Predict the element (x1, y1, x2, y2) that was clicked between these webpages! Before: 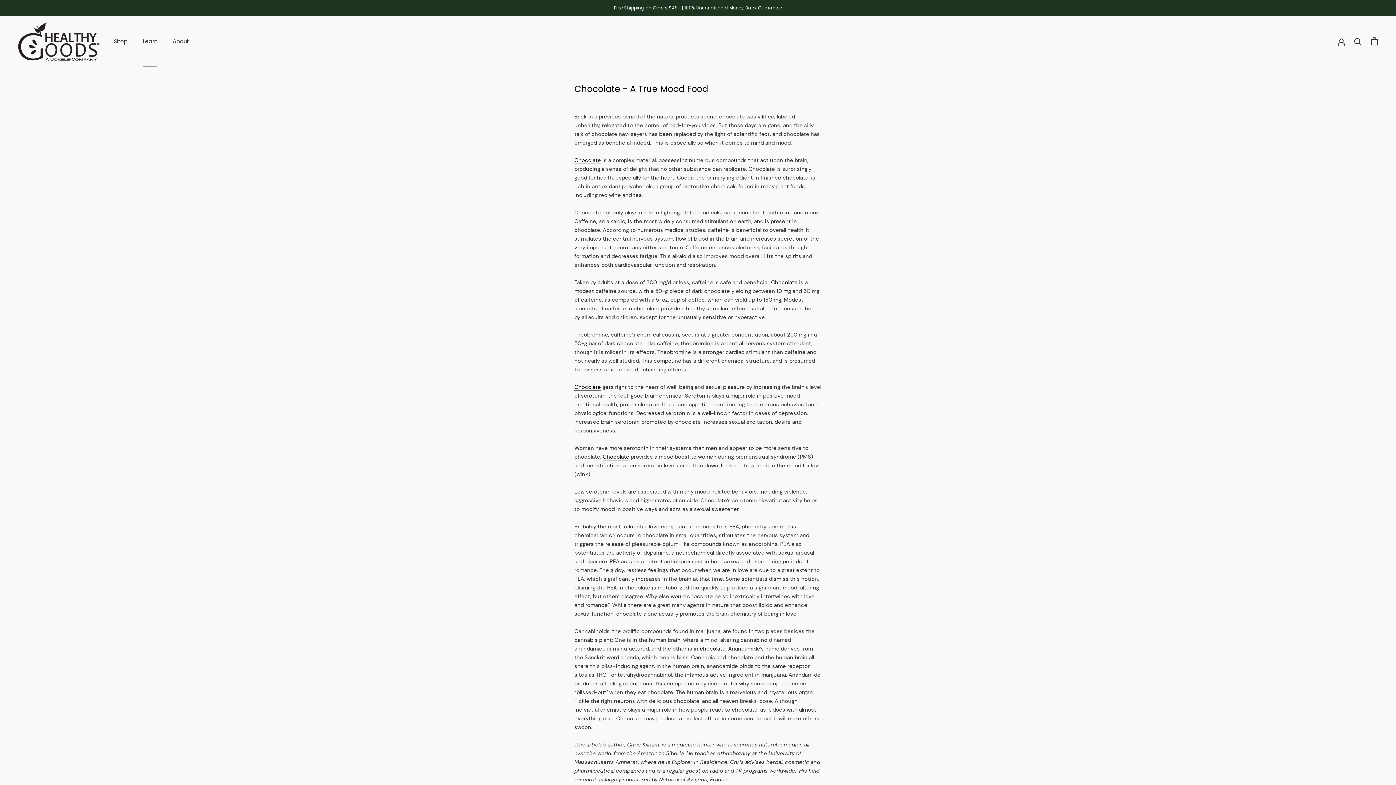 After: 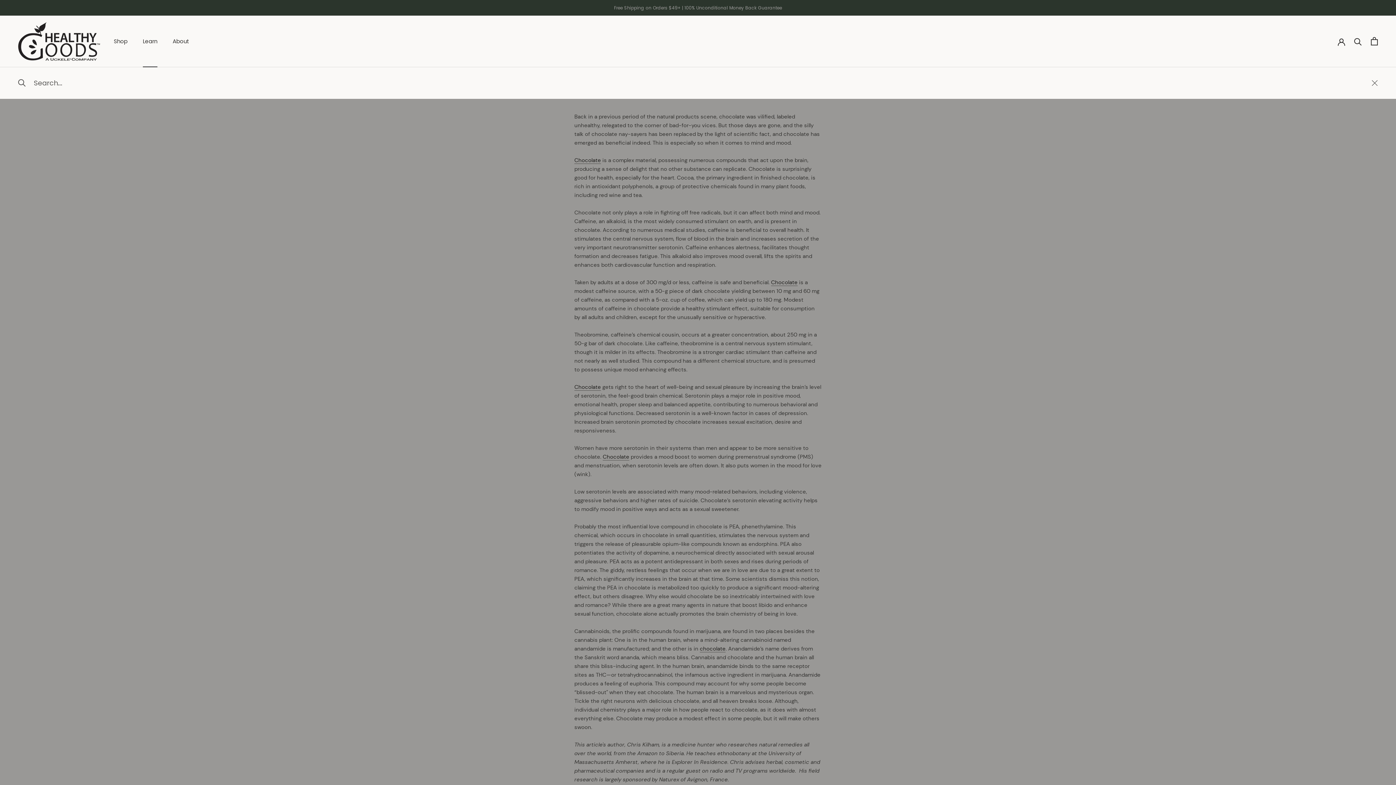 Action: label: Search bbox: (1354, 37, 1362, 45)